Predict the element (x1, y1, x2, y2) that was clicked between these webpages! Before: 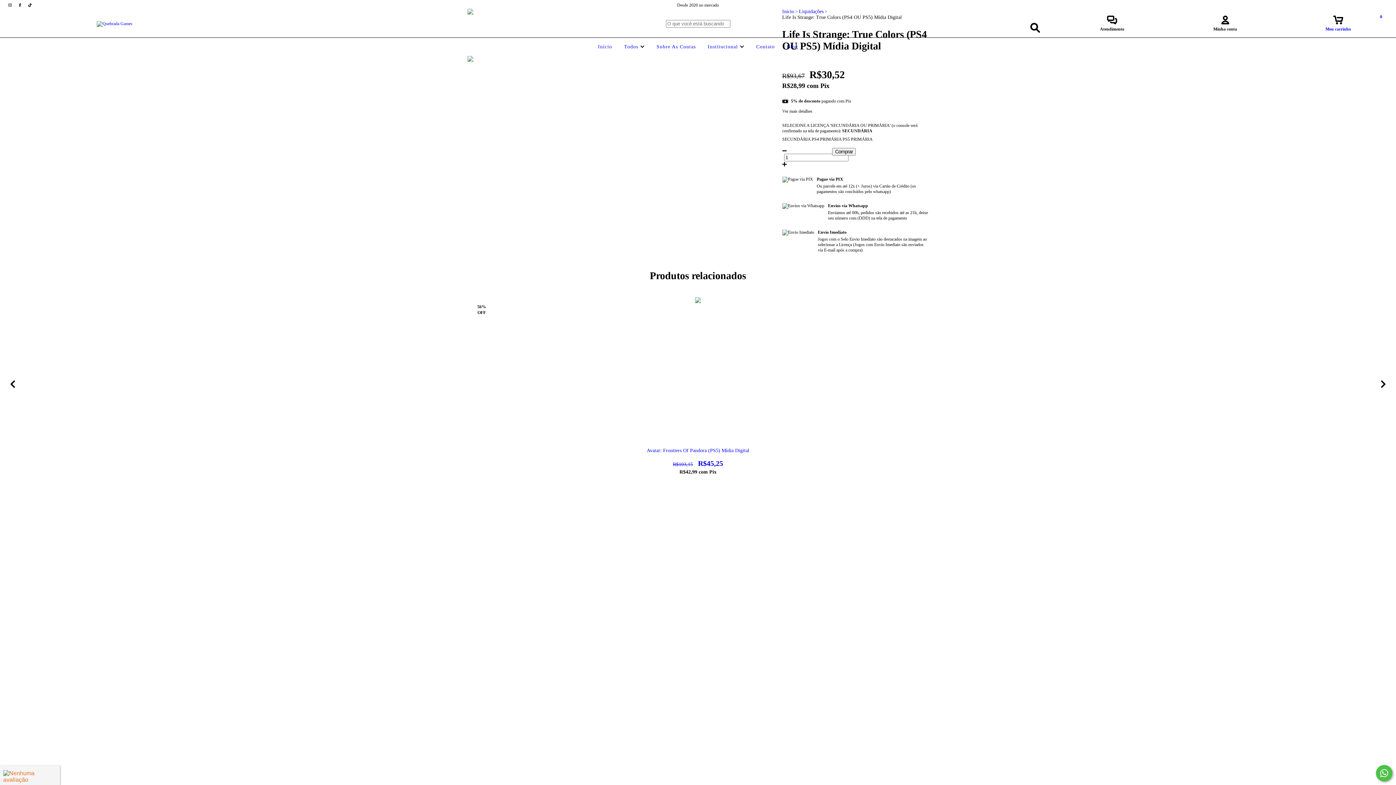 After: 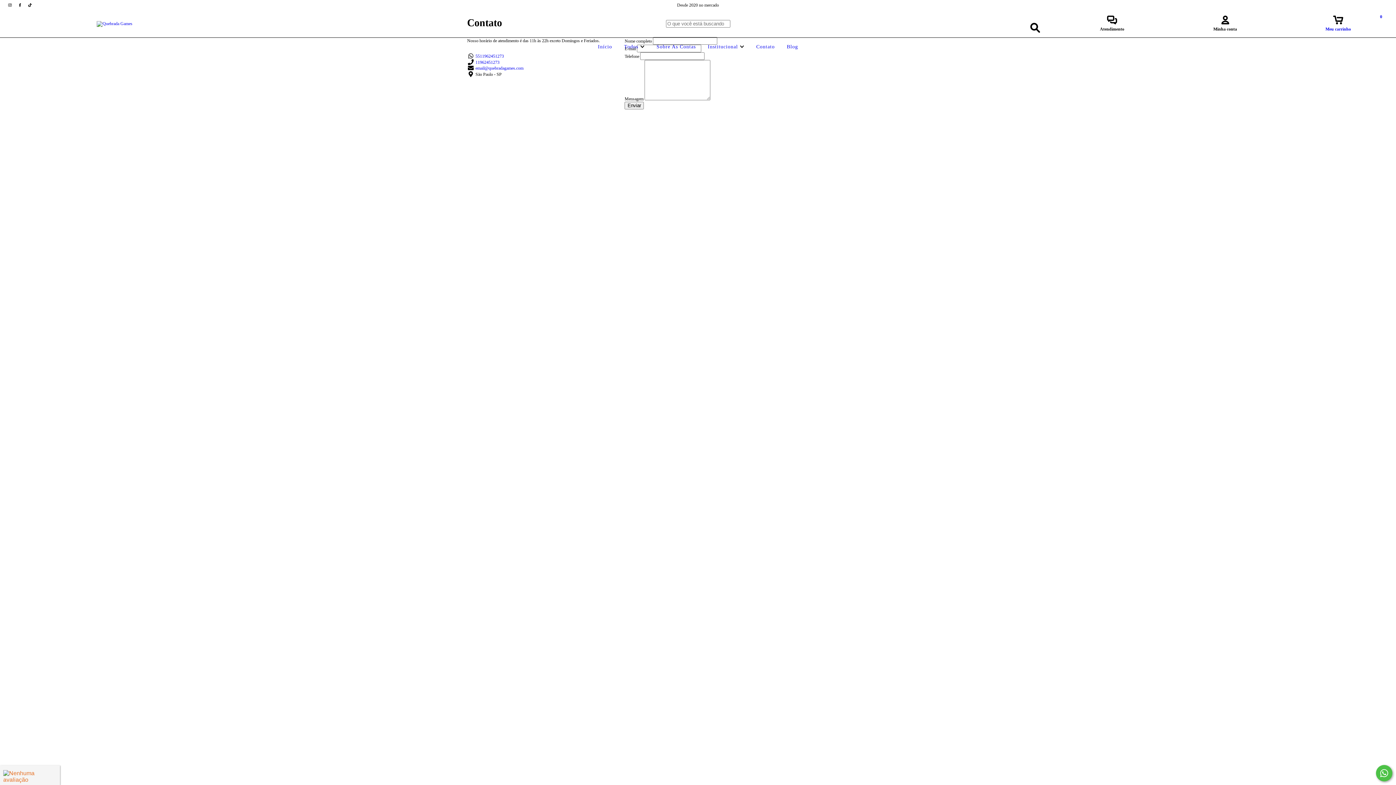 Action: label: Contato bbox: (754, 44, 776, 49)